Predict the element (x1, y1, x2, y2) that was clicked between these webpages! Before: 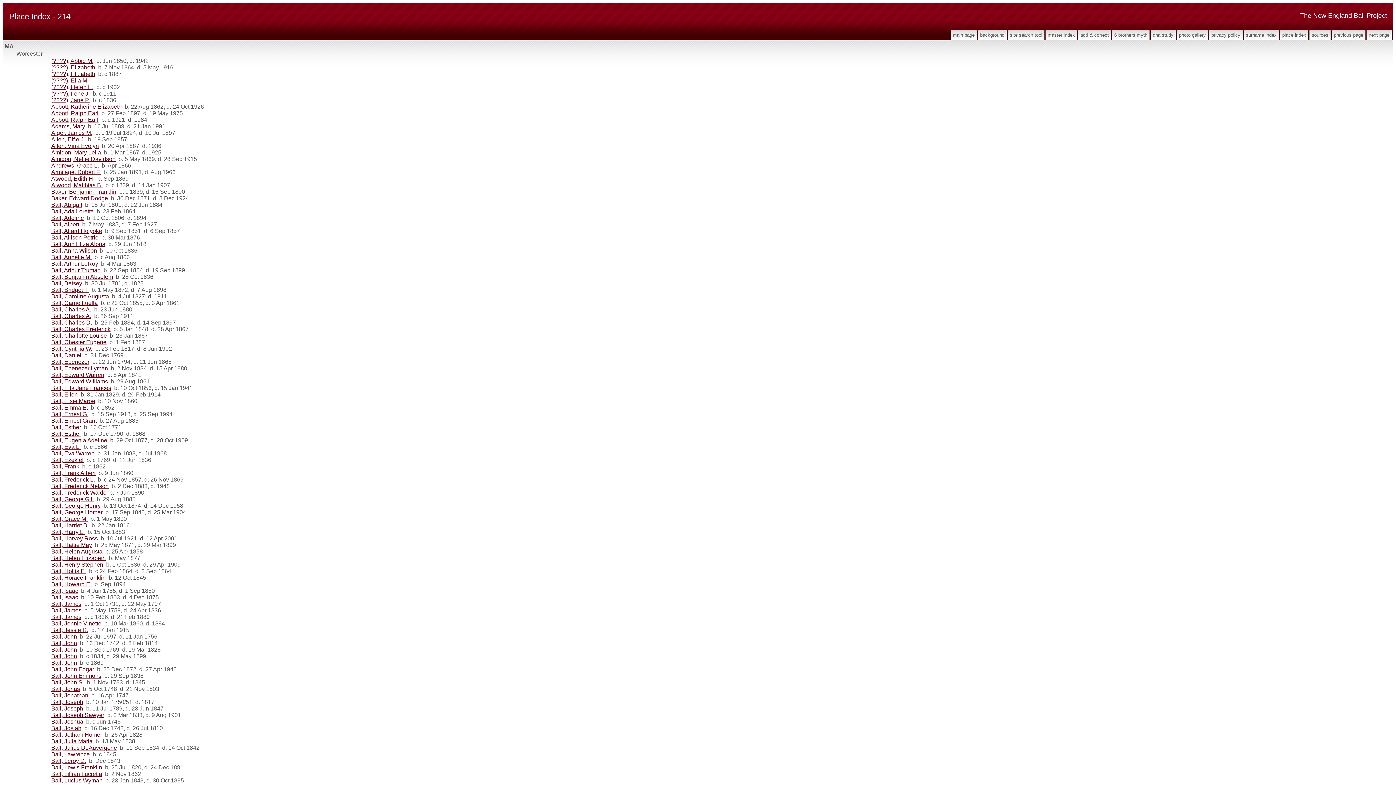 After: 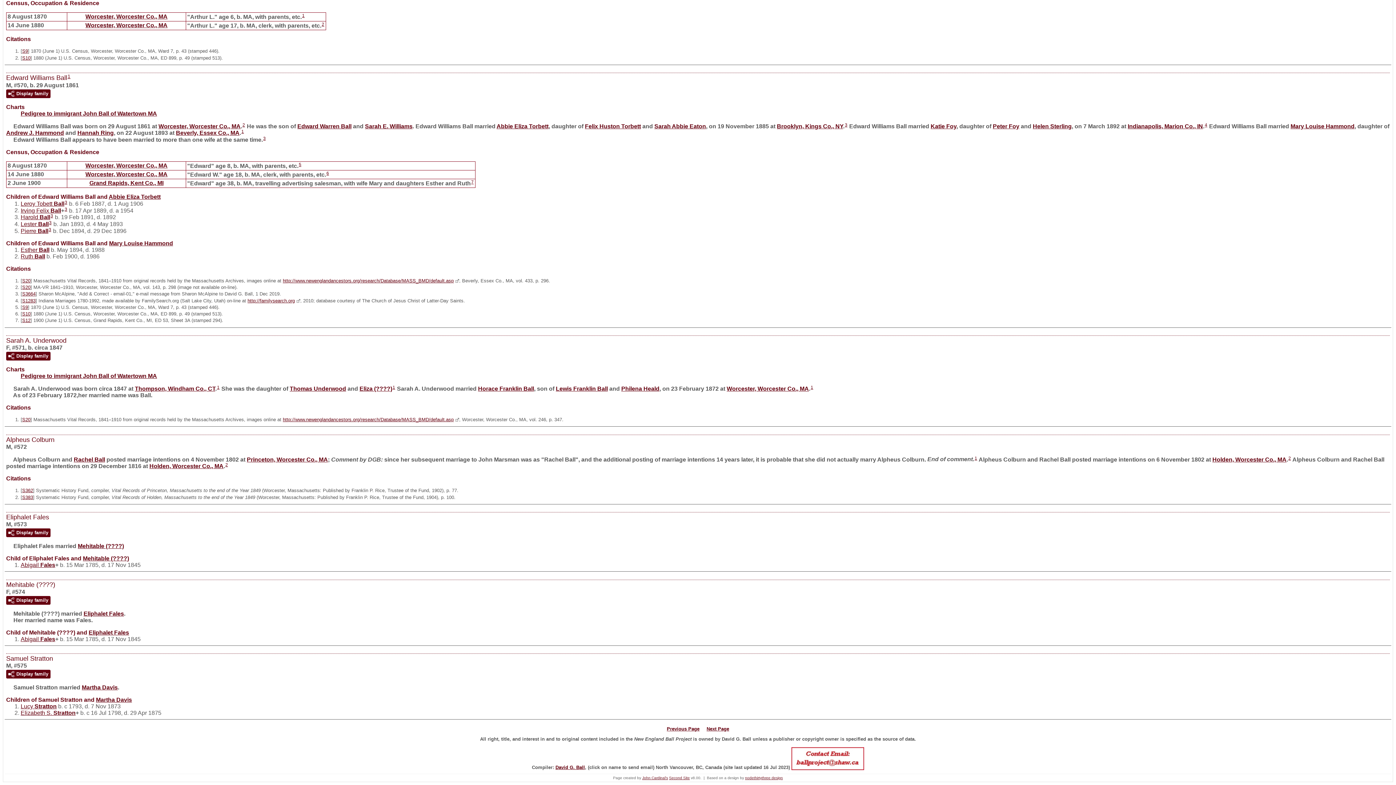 Action: bbox: (51, 378, 108, 384) label: Ball, Edward Williams